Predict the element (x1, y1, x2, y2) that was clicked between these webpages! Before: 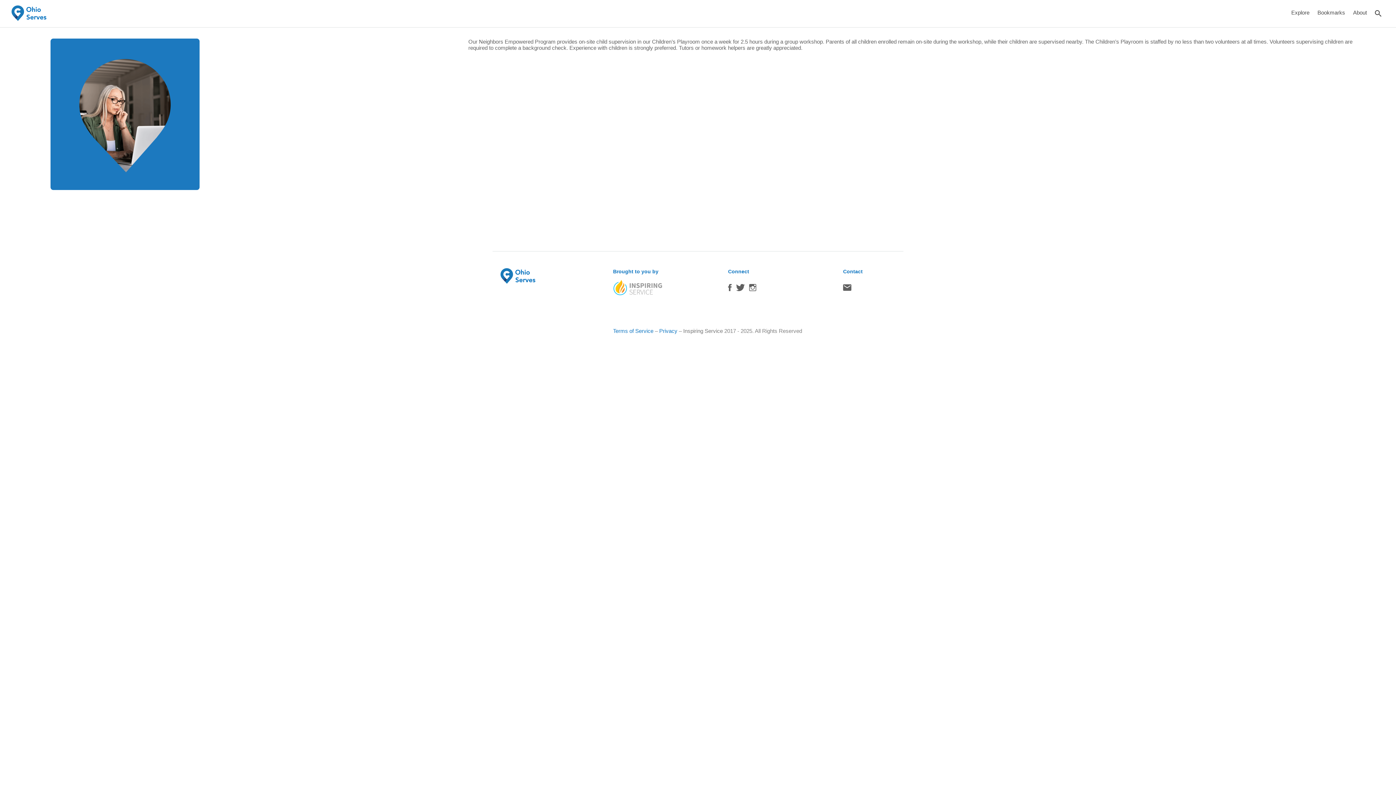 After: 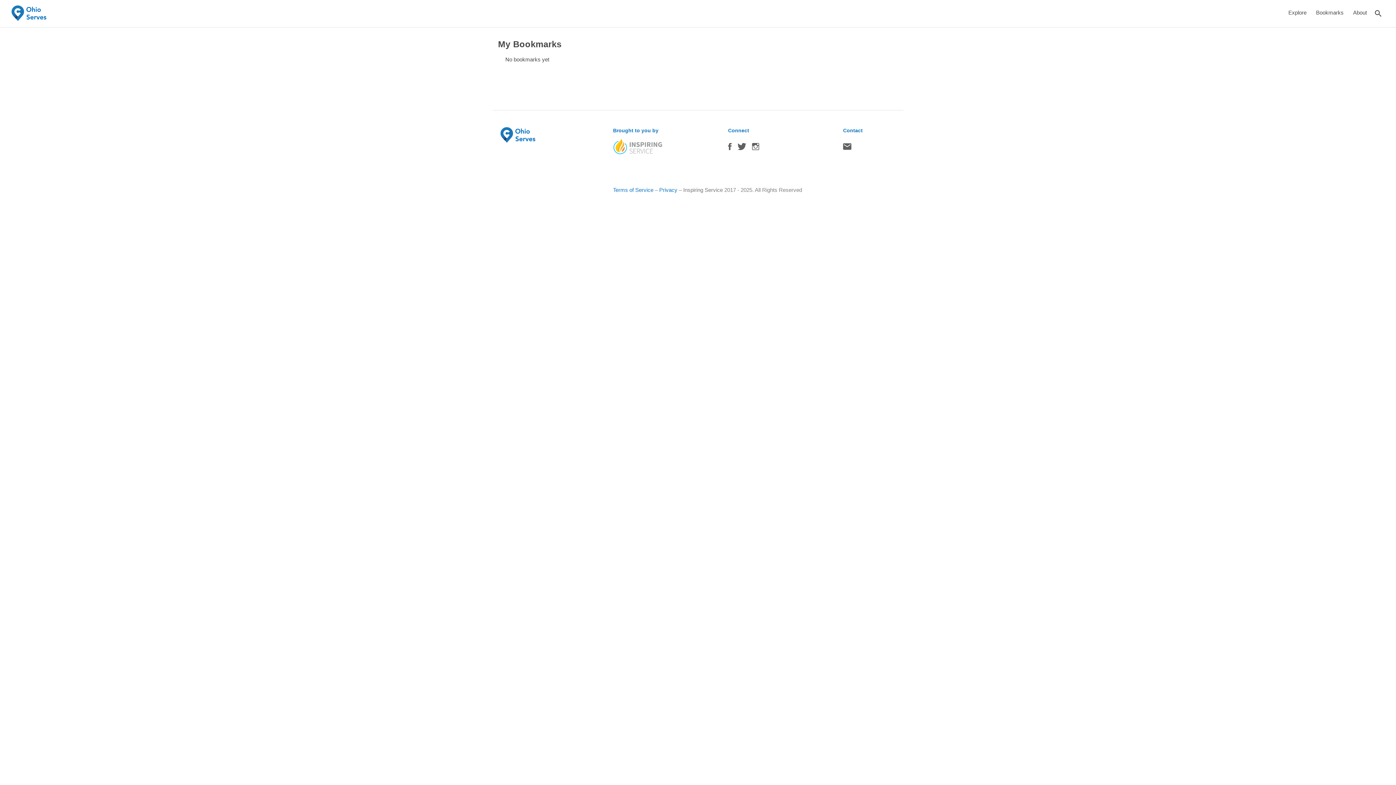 Action: bbox: (1317, 2, 1345, 22) label: Bookmarks